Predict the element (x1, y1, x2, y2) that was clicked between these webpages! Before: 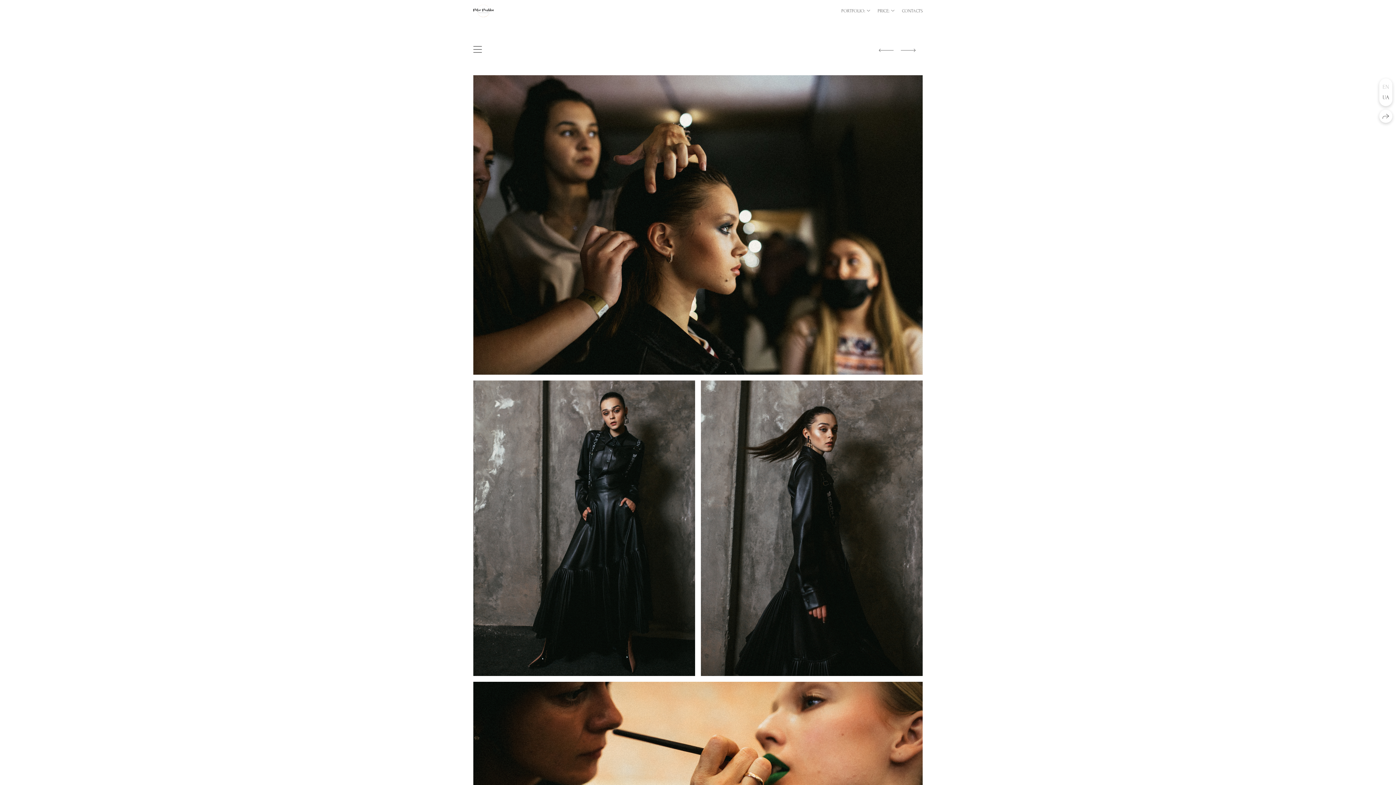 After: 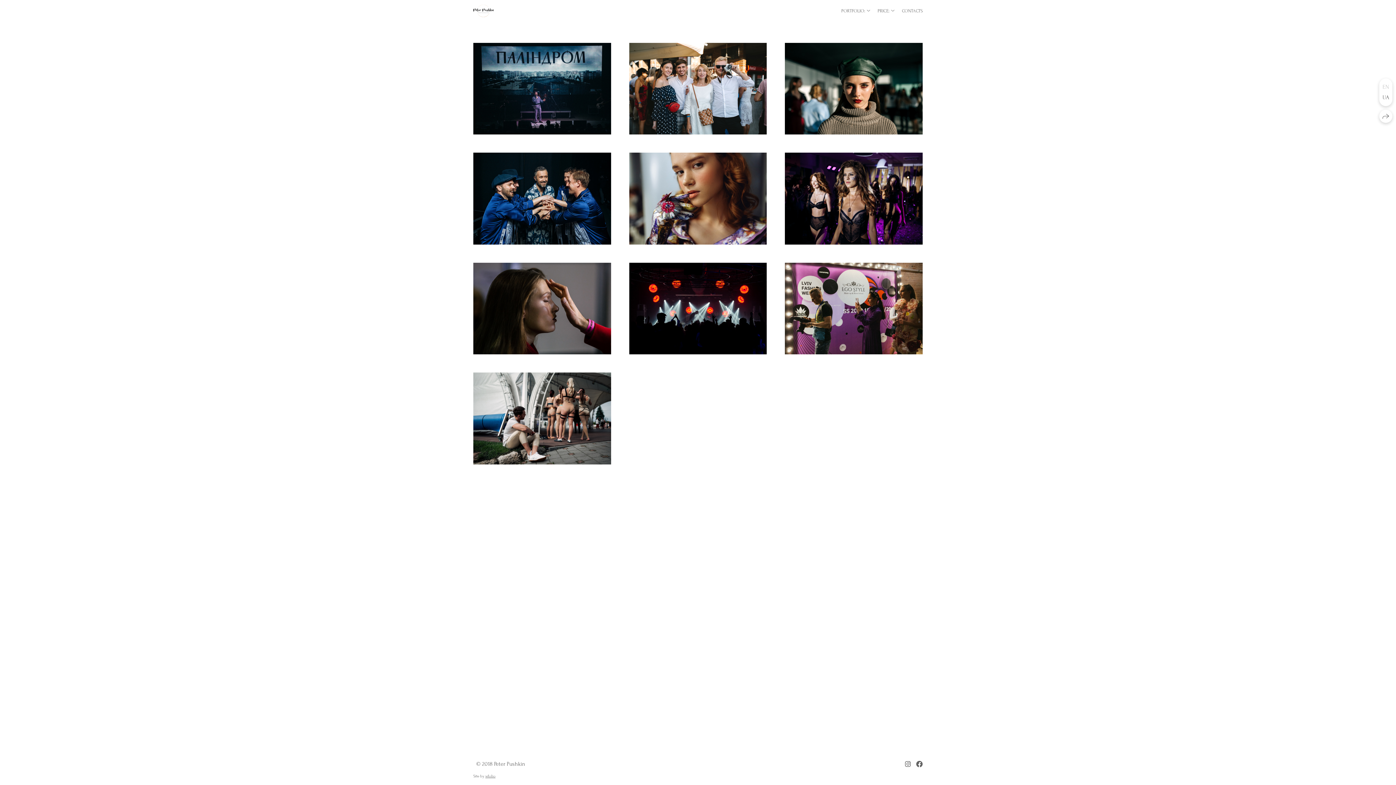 Action: bbox: (473, 44, 482, 56)